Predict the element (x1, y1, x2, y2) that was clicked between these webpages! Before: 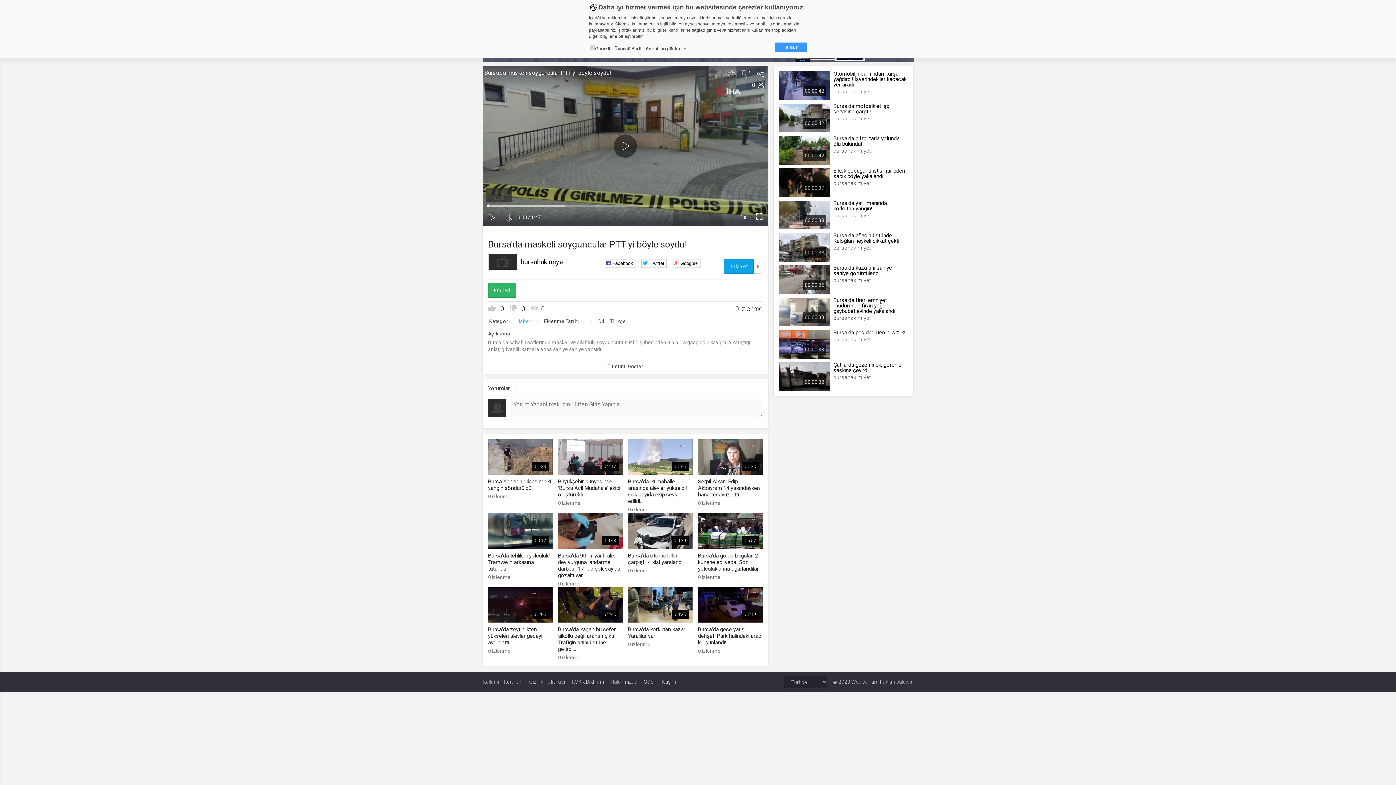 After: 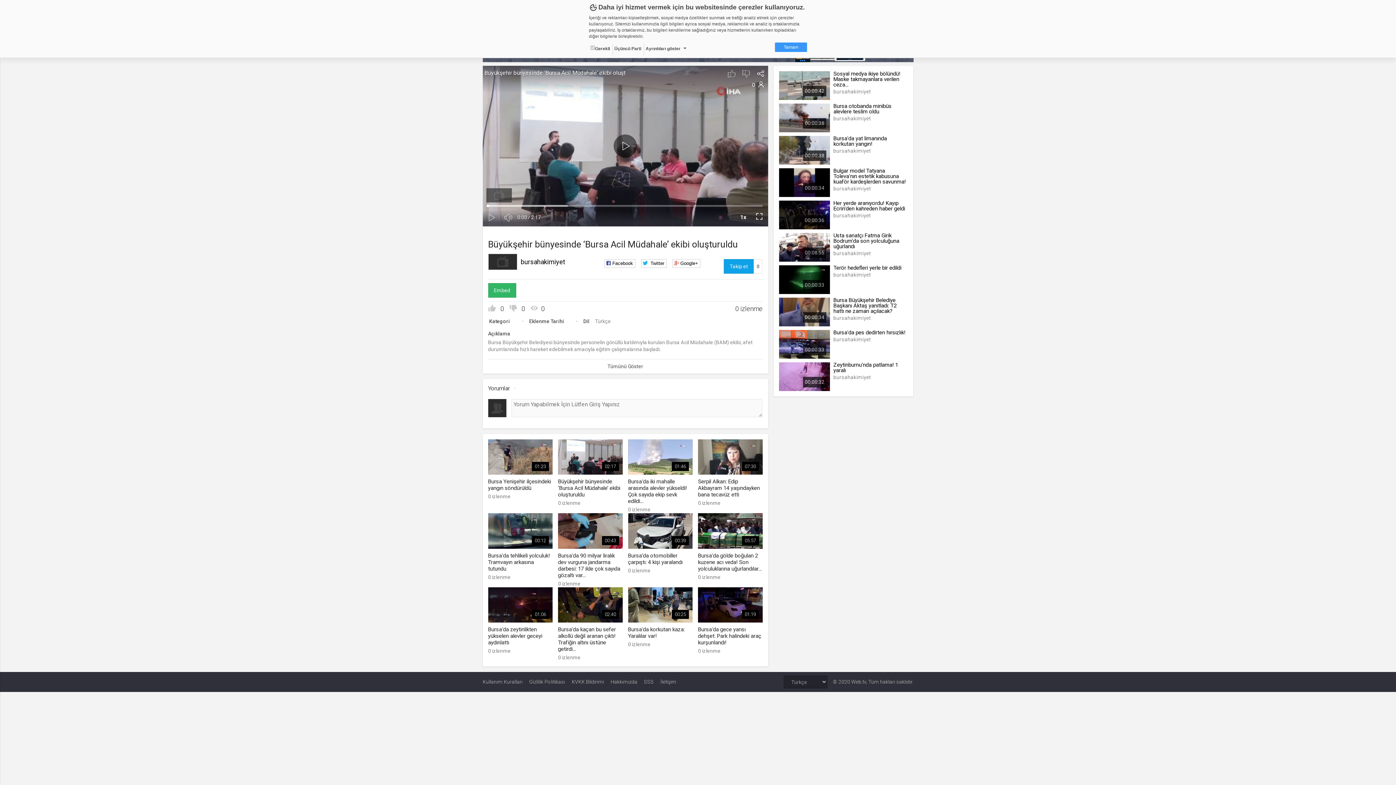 Action: bbox: (558, 439, 622, 506) label: 02:17
Büyükşehir bünyesinde ‘Bursa Acil Müdahale’ ekibi oluşturuldu
0 izlenme